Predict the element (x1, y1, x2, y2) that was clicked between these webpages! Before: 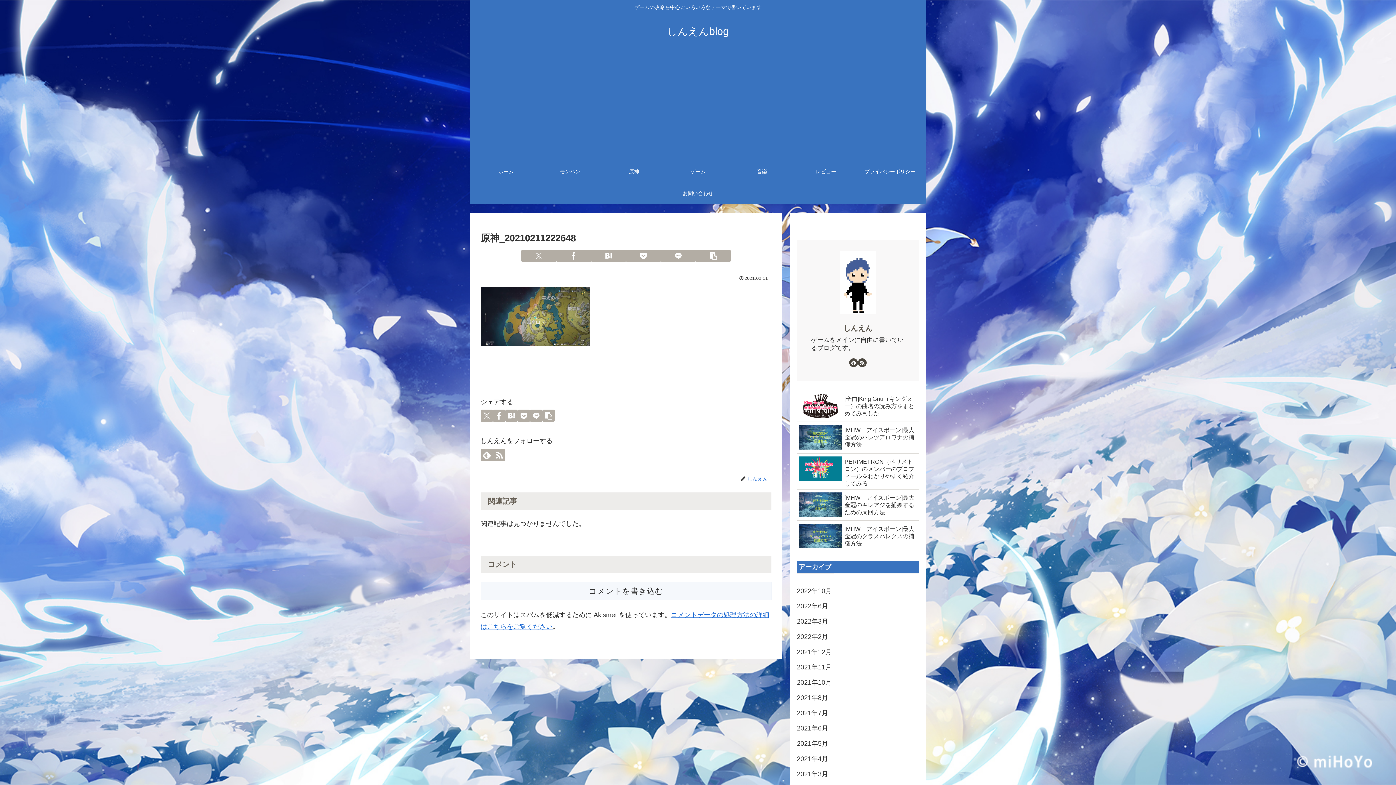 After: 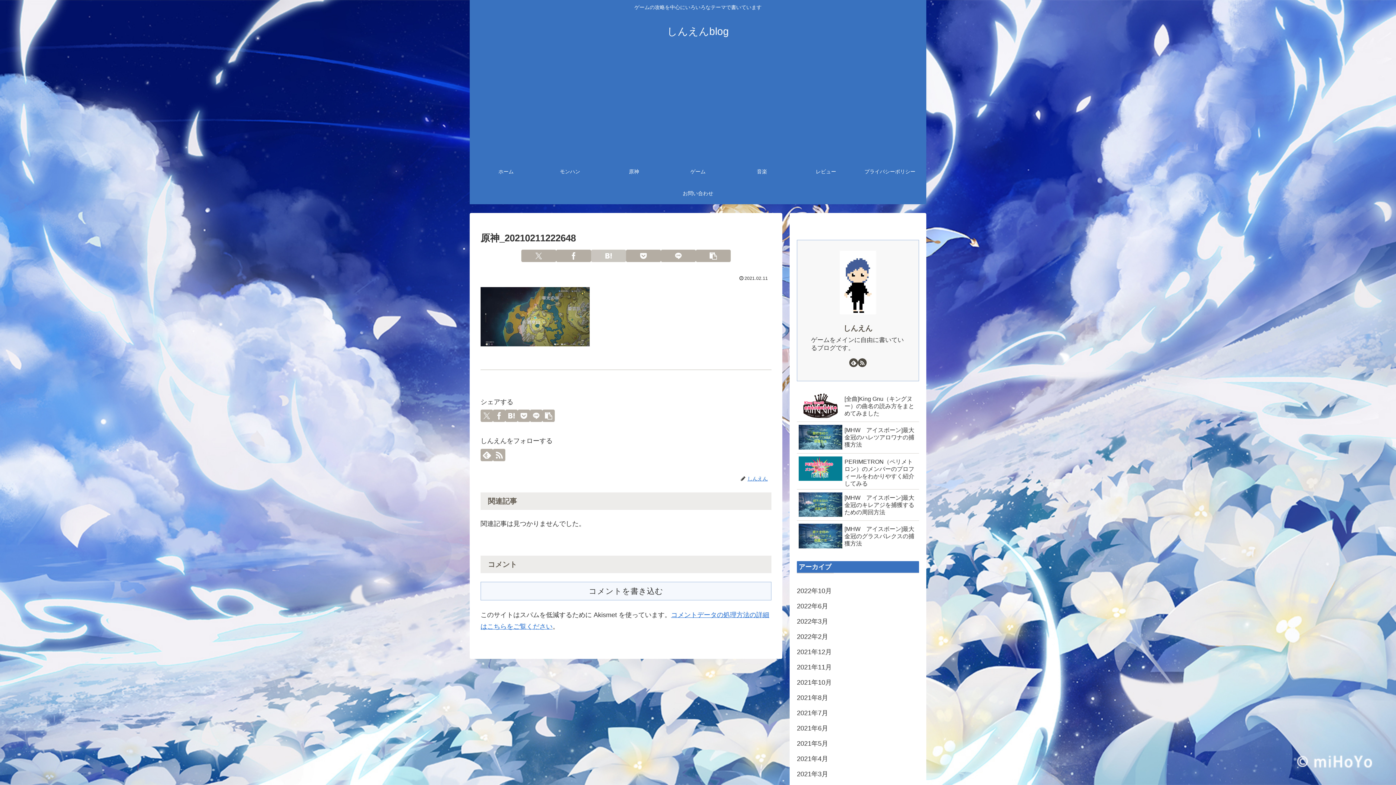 Action: bbox: (591, 249, 626, 262) label: はてブでブックマーク